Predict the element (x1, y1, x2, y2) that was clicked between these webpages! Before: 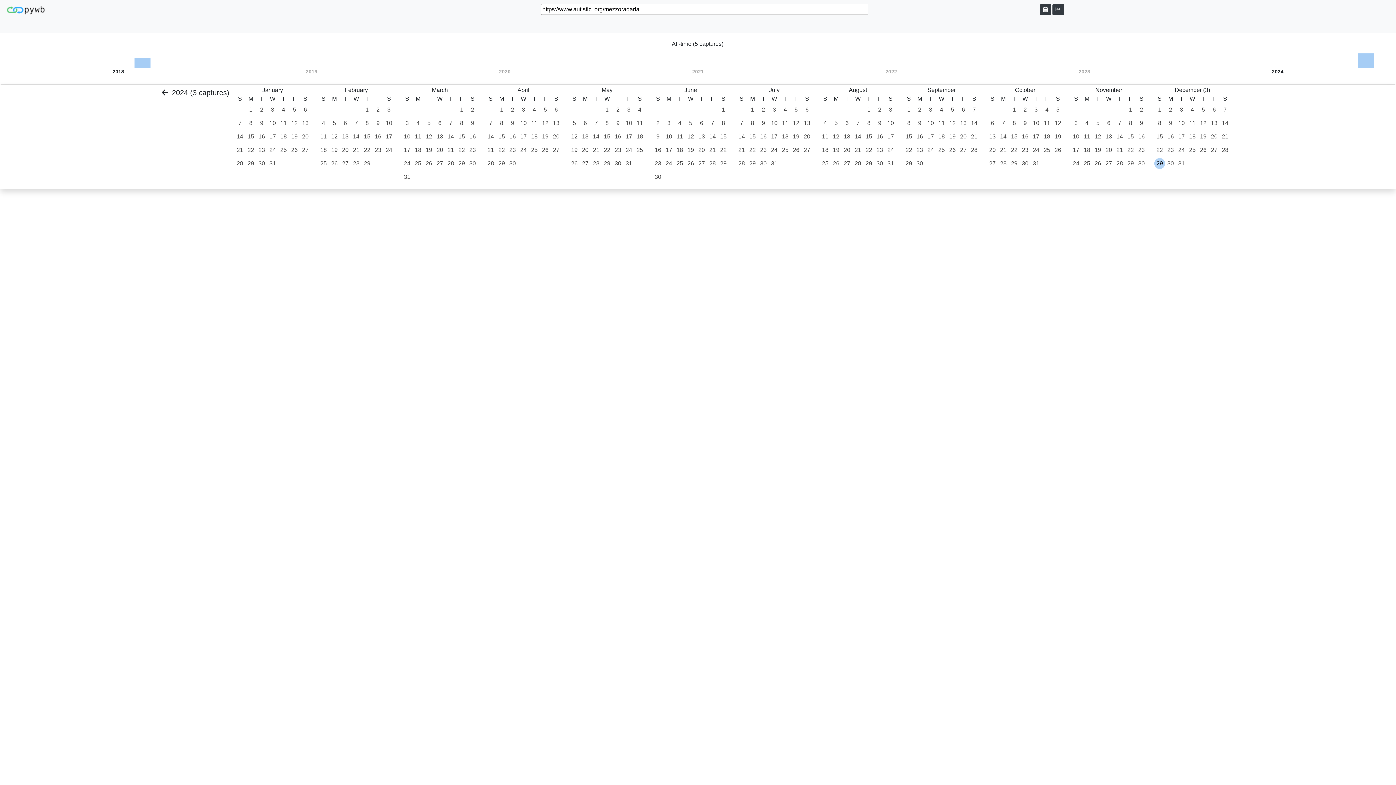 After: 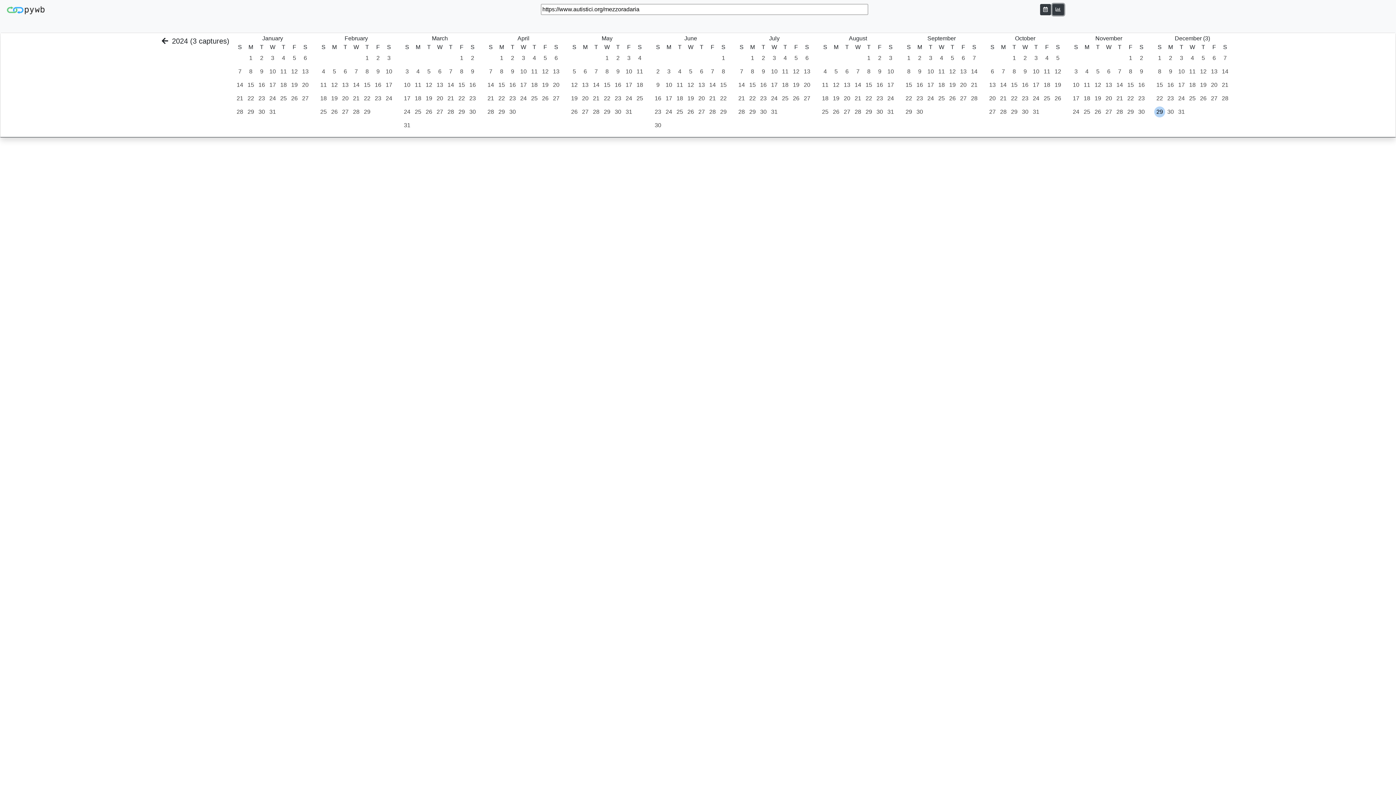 Action: bbox: (1052, 3, 1064, 15)